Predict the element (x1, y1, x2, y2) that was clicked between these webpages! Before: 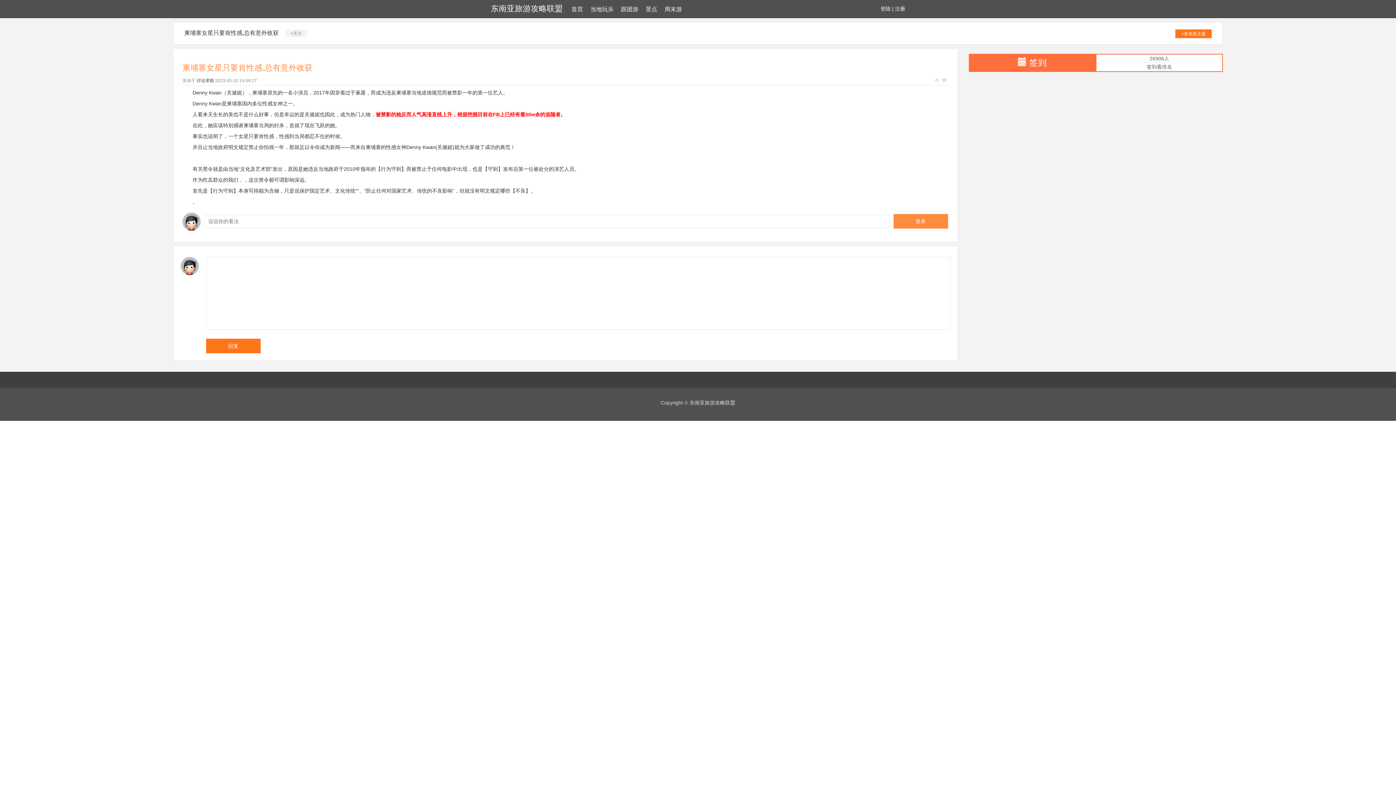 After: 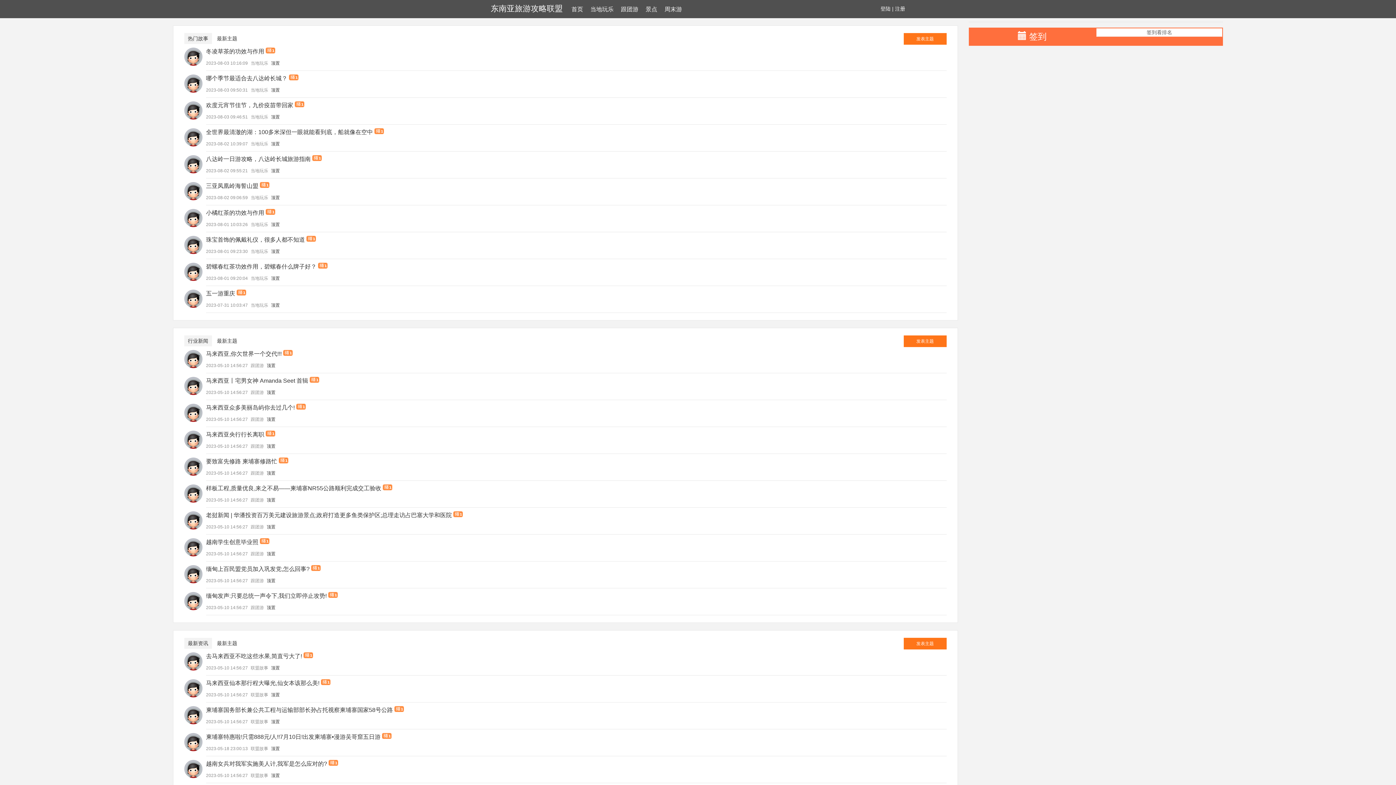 Action: label: 东南亚旅游攻略联盟 bbox: (490, 4, 562, 13)